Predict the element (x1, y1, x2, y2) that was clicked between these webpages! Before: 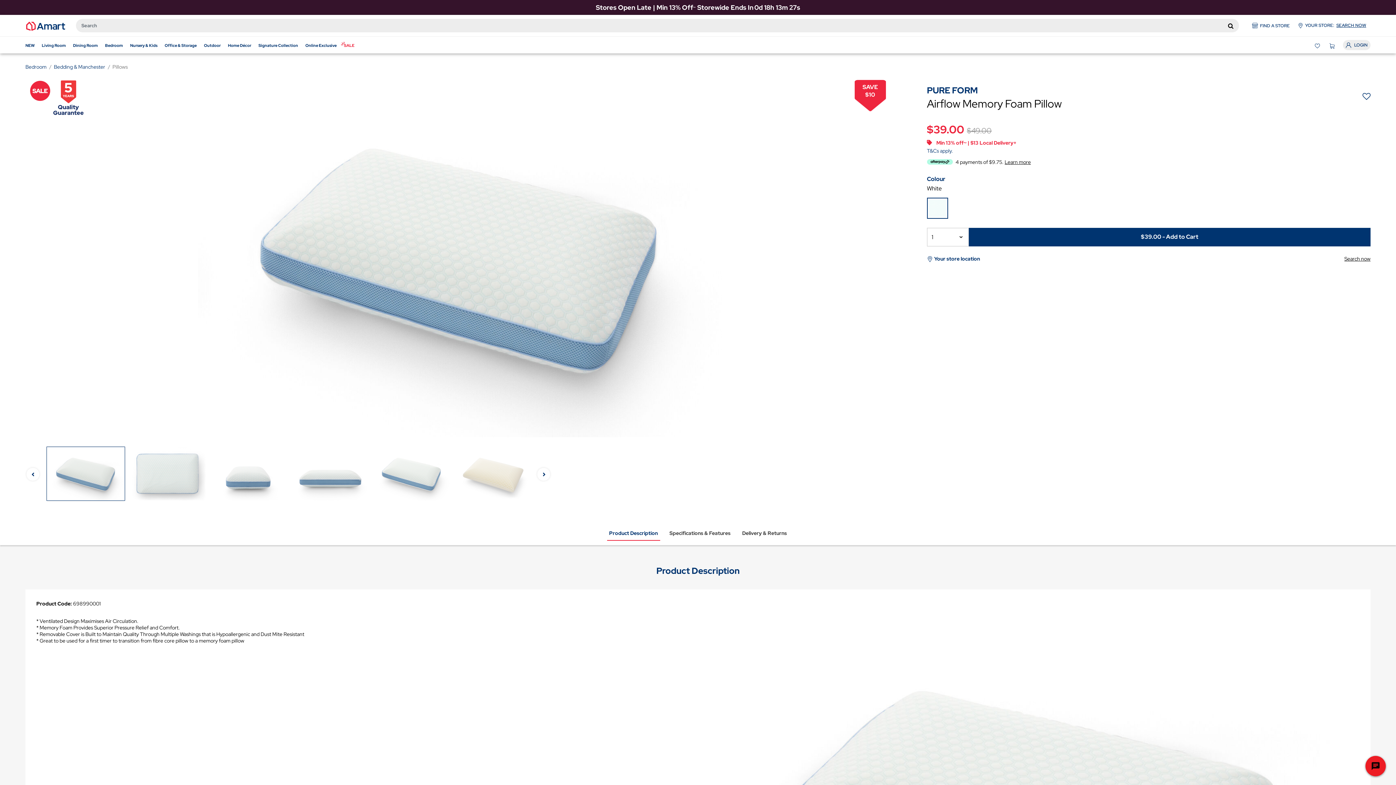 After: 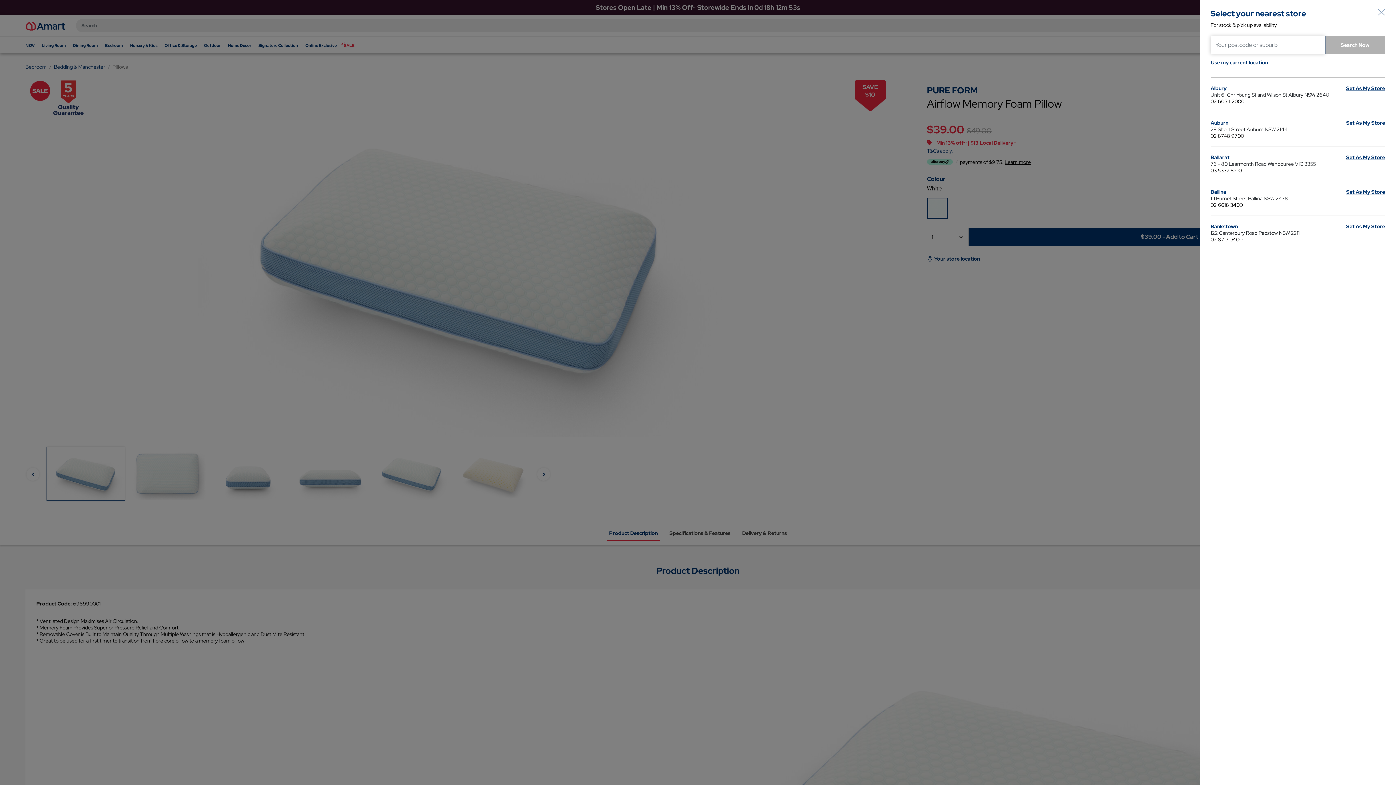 Action: bbox: (968, 227, 1370, 246) label: $39.00 - Add to Cart